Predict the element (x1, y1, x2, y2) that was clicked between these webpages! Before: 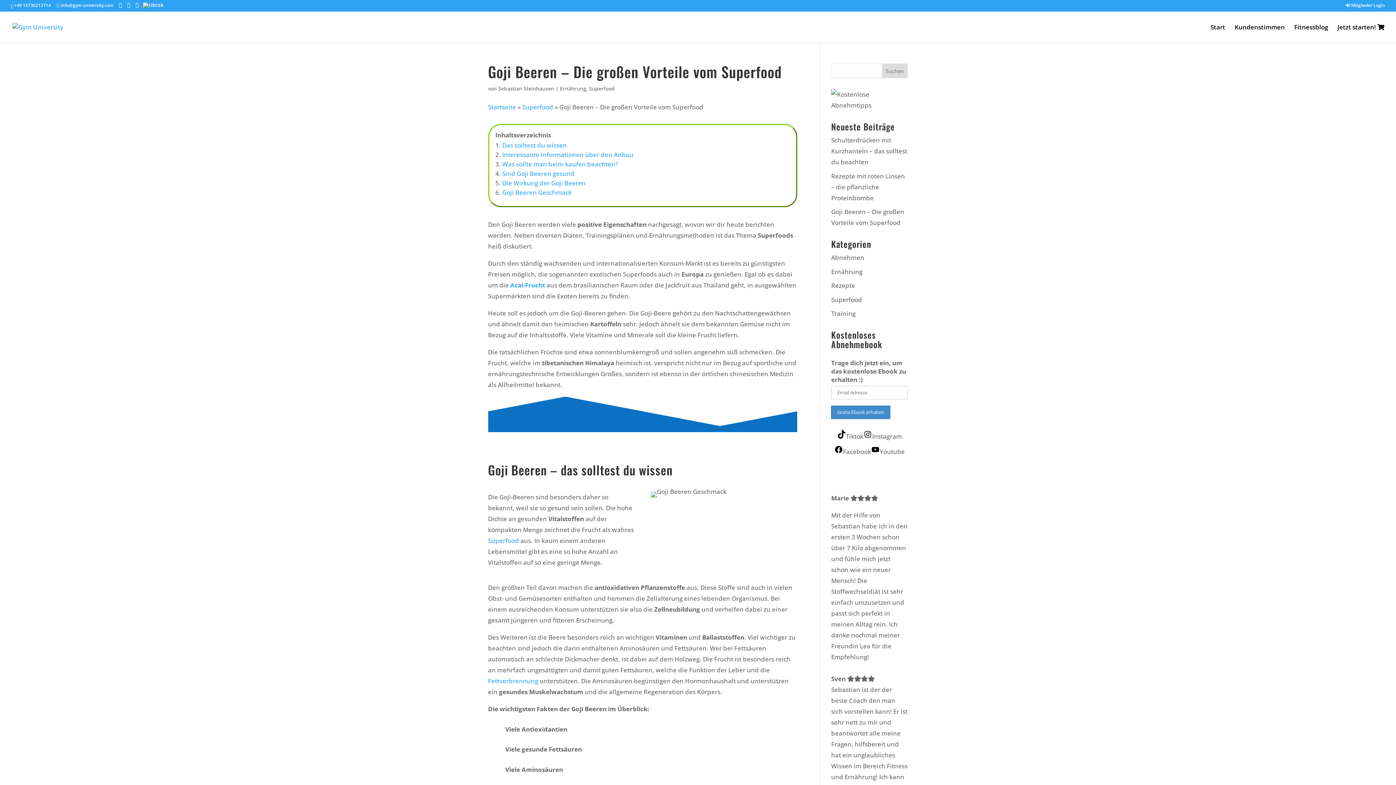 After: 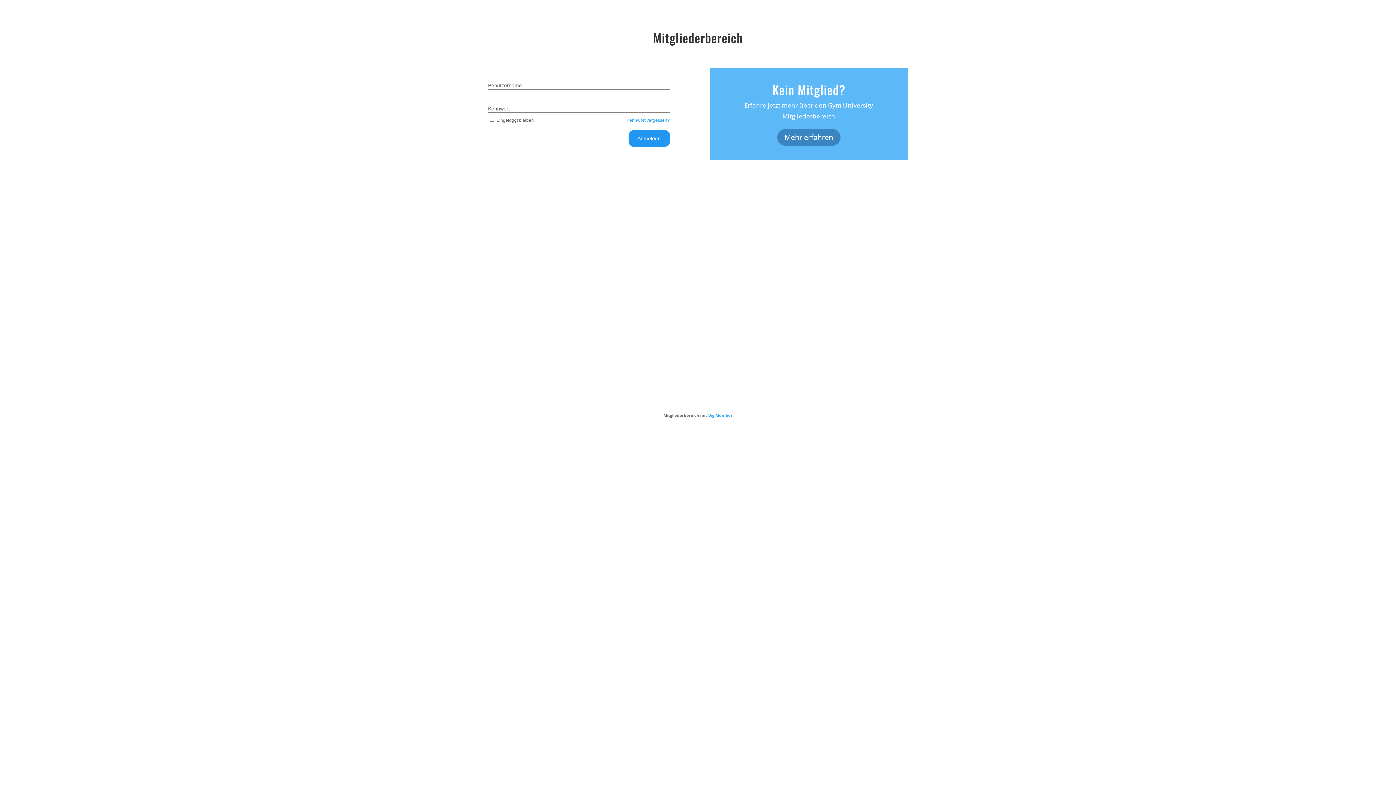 Action: bbox: (1346, 3, 1385, 10) label:  Mitglieder Login